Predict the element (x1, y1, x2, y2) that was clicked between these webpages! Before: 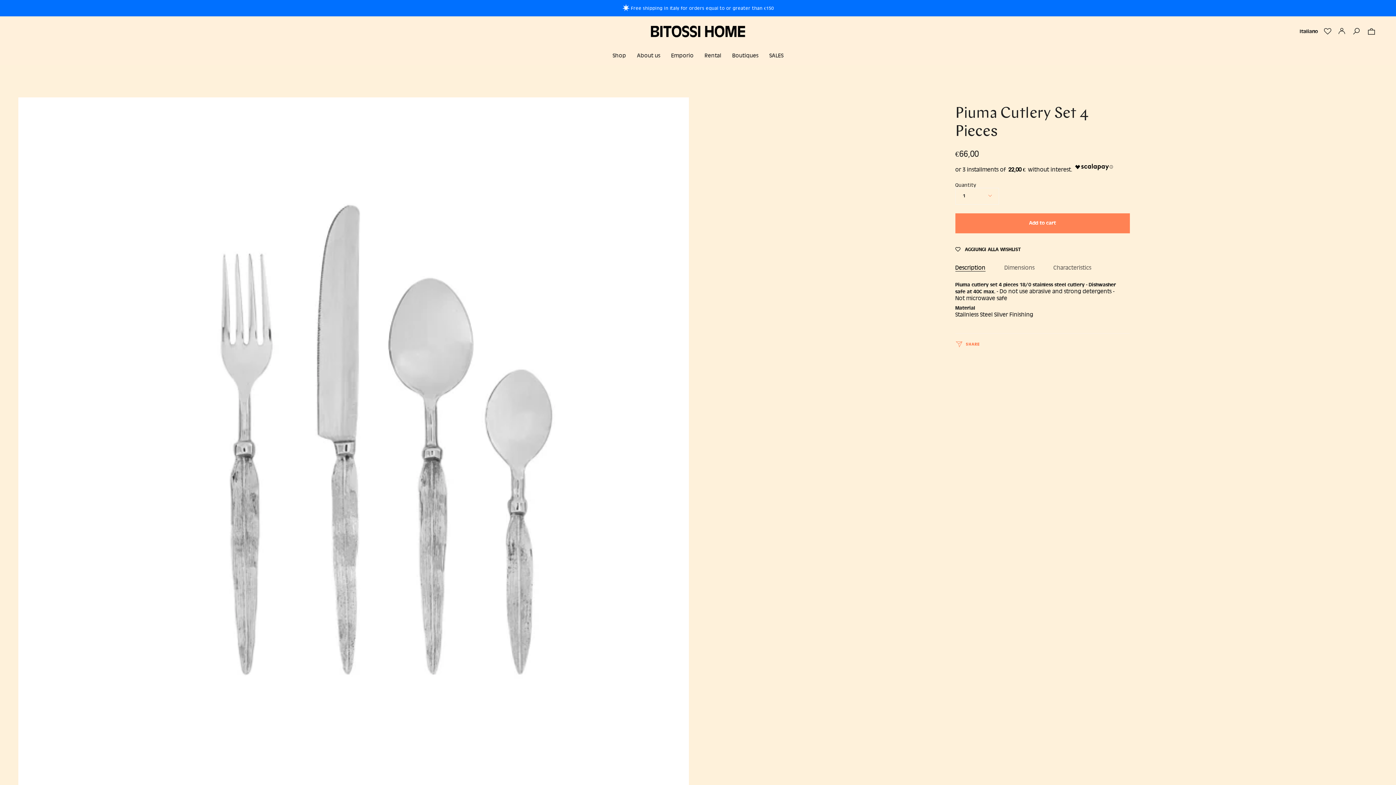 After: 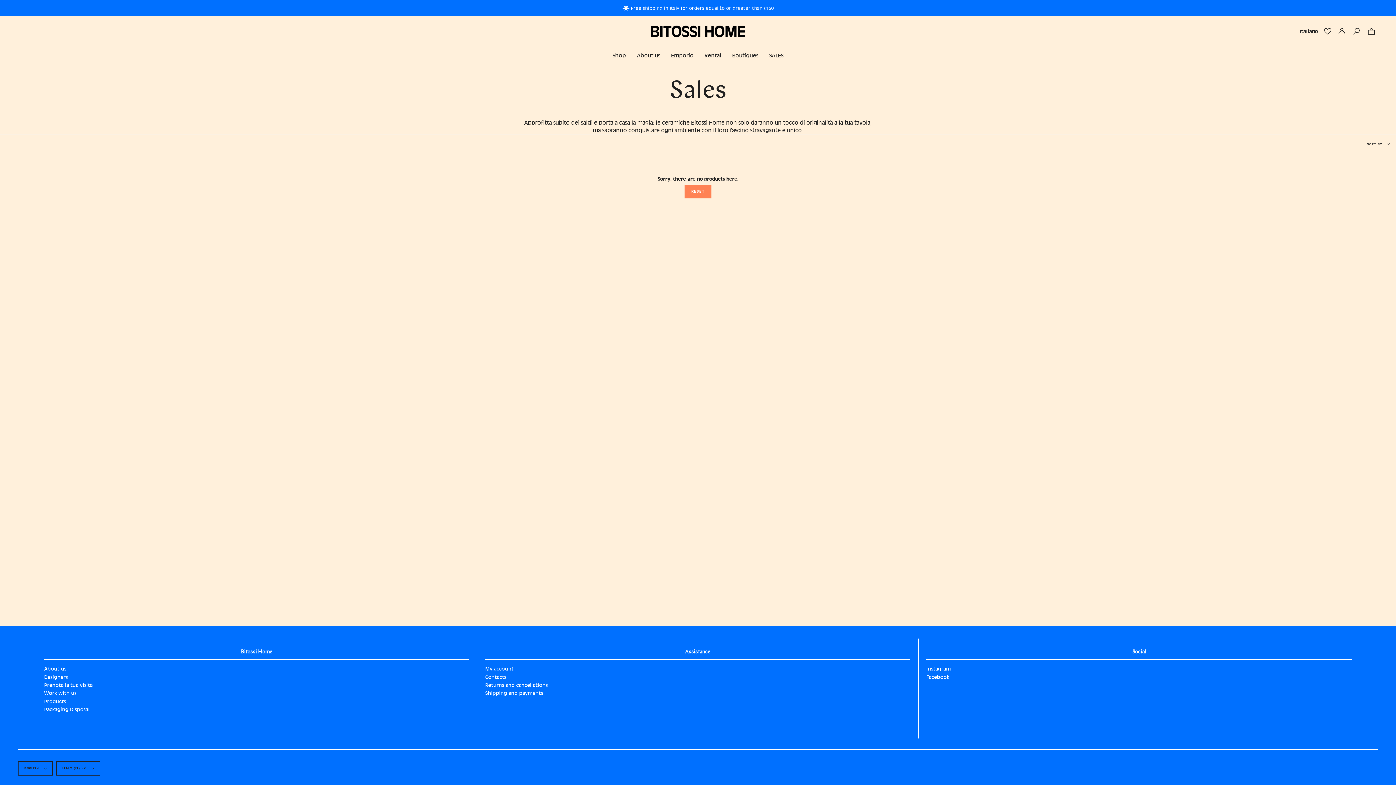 Action: label: SALES bbox: (764, 46, 789, 64)